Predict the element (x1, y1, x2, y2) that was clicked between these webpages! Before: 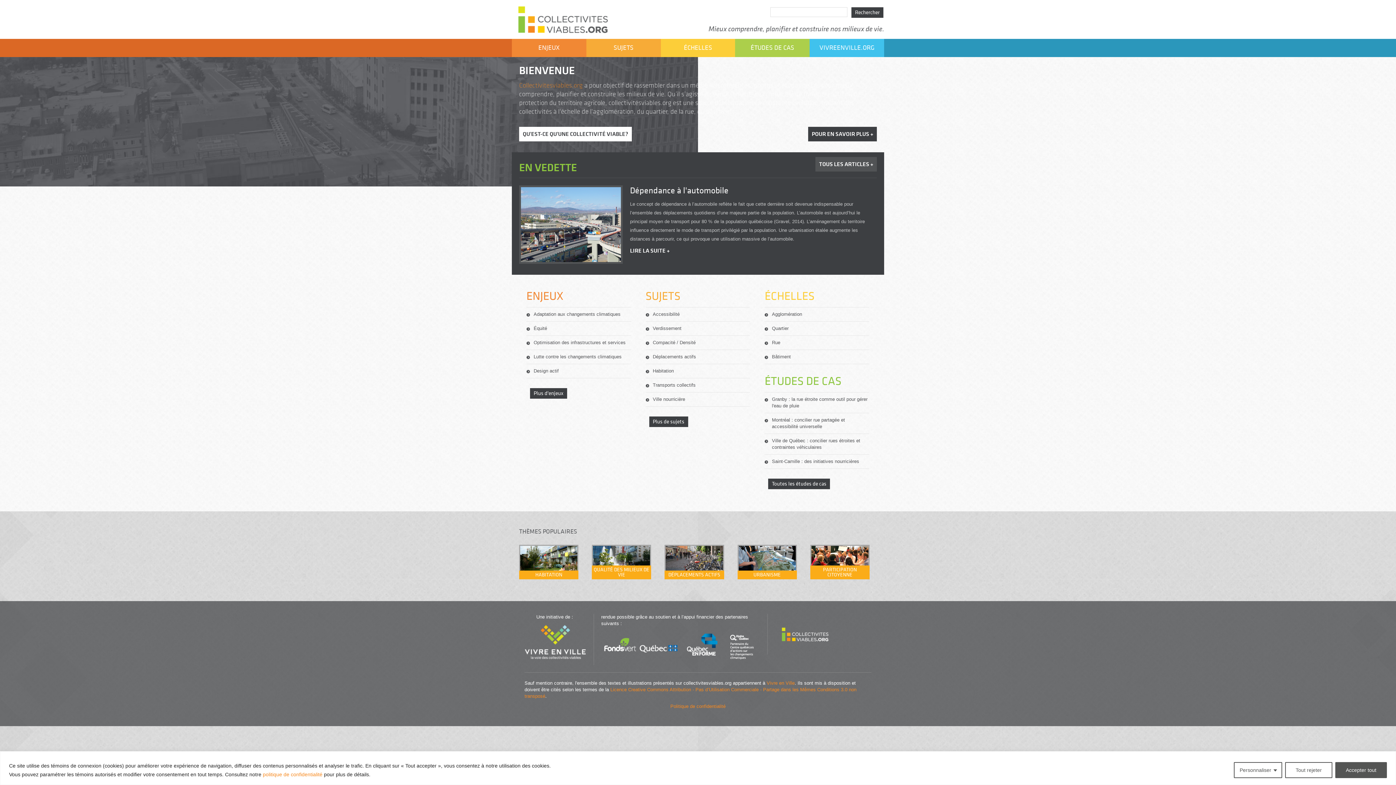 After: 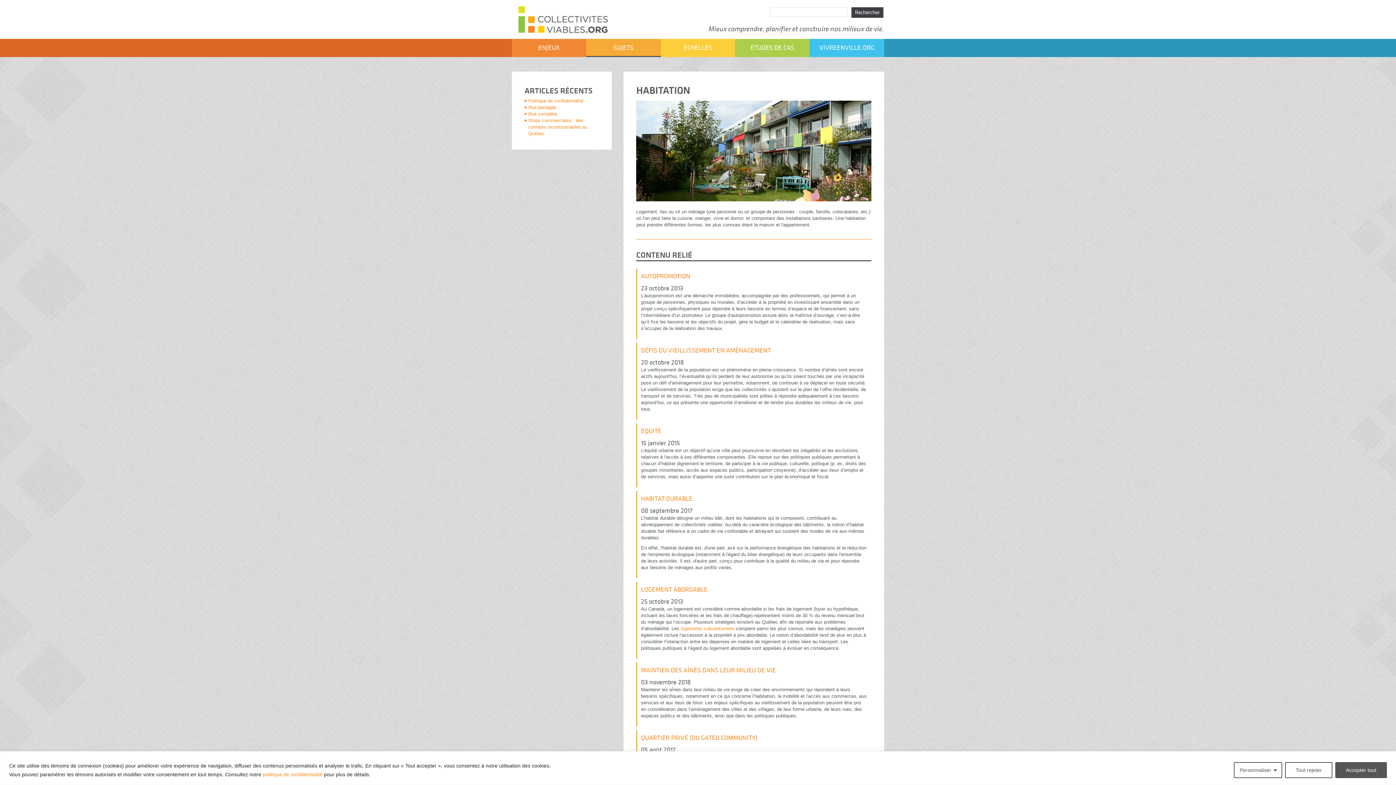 Action: label: Habitation bbox: (645, 368, 750, 378)